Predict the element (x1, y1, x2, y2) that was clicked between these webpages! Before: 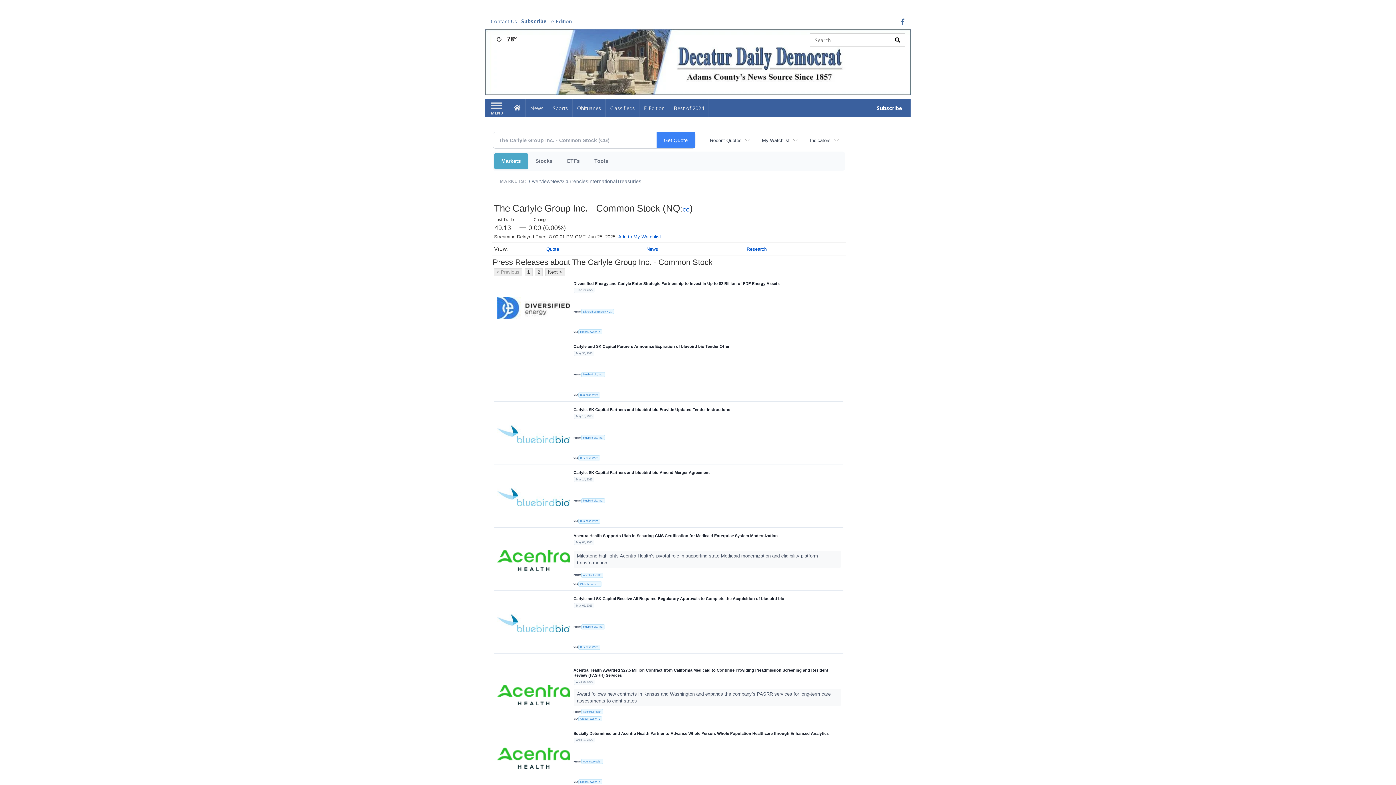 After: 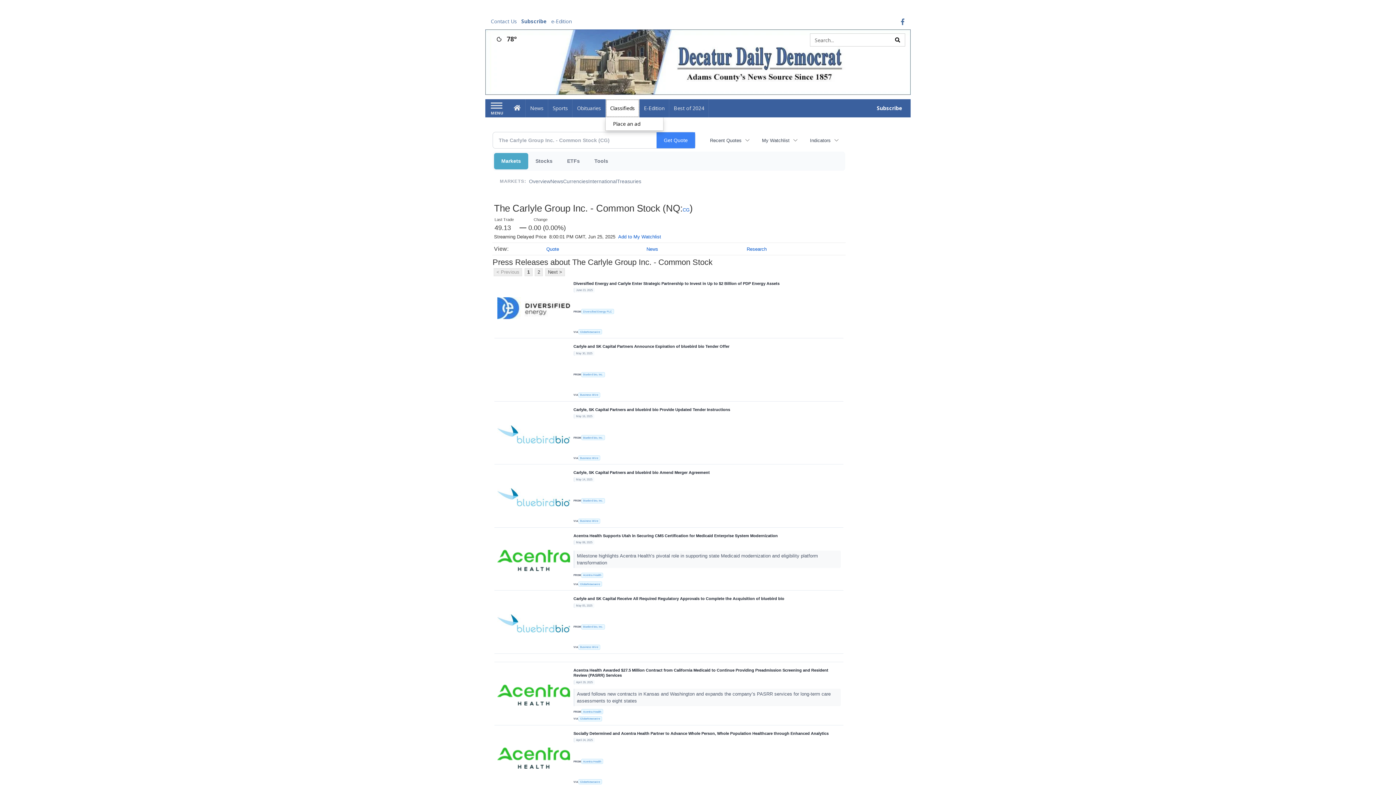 Action: bbox: (605, 99, 639, 117) label: Classifieds